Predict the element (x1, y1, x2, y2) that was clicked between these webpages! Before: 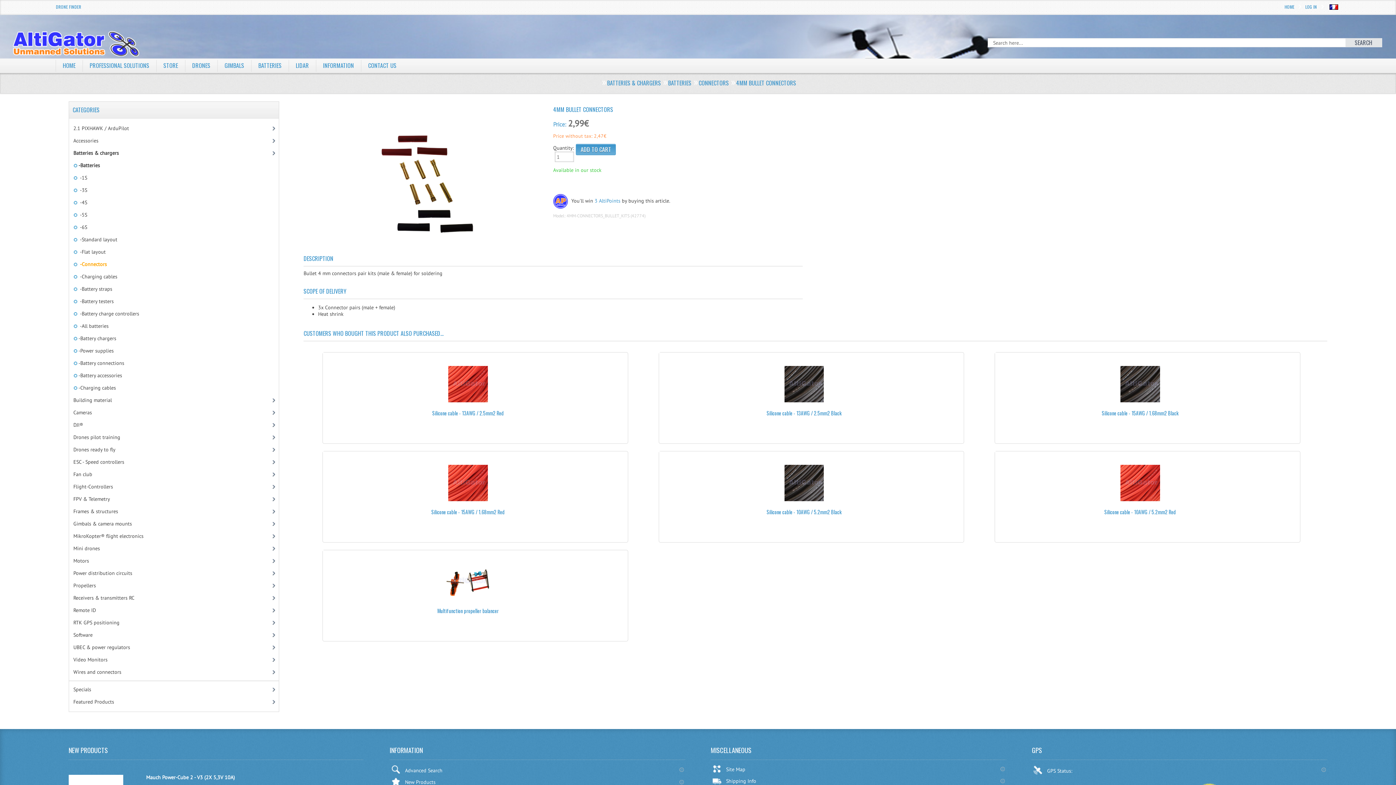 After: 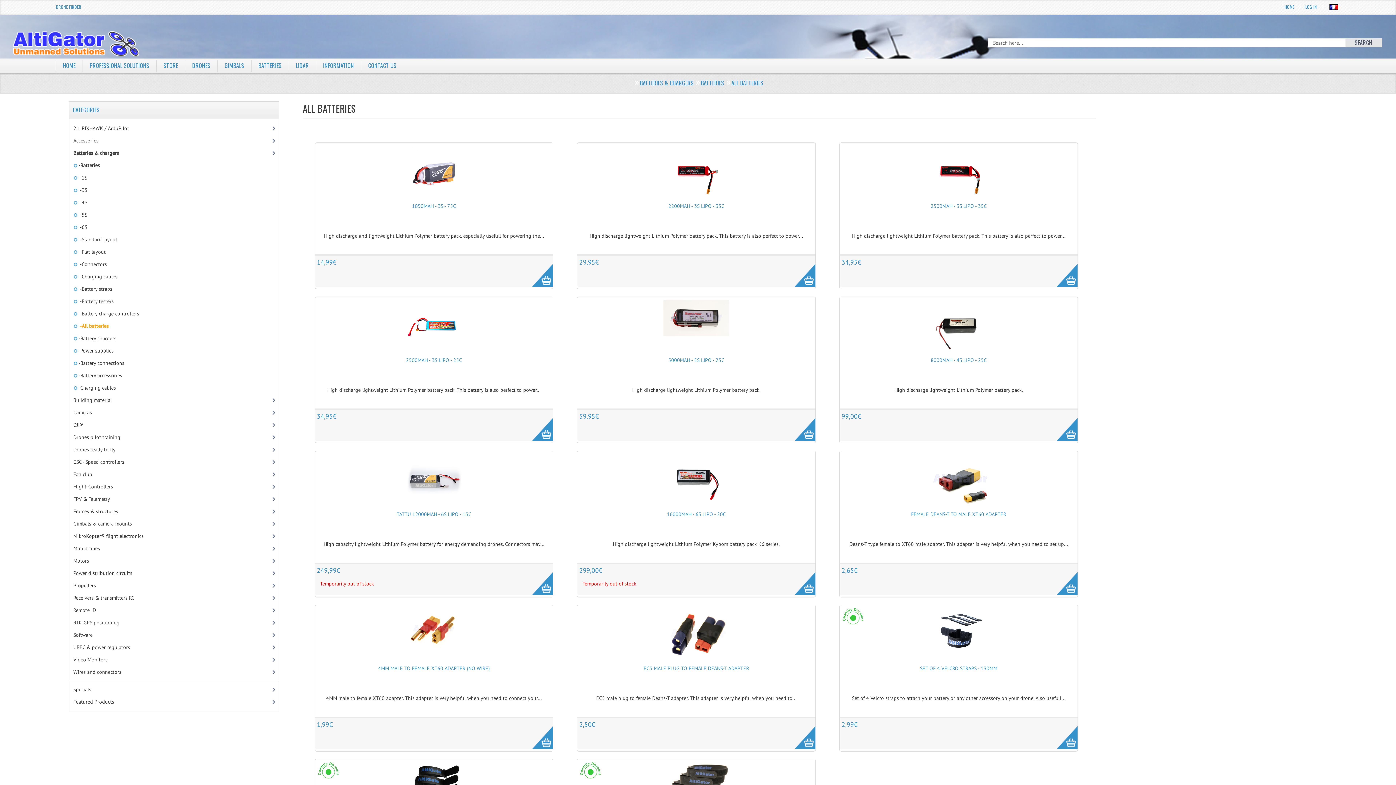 Action: bbox: (69, 320, 275, 332) label:   -All batteries